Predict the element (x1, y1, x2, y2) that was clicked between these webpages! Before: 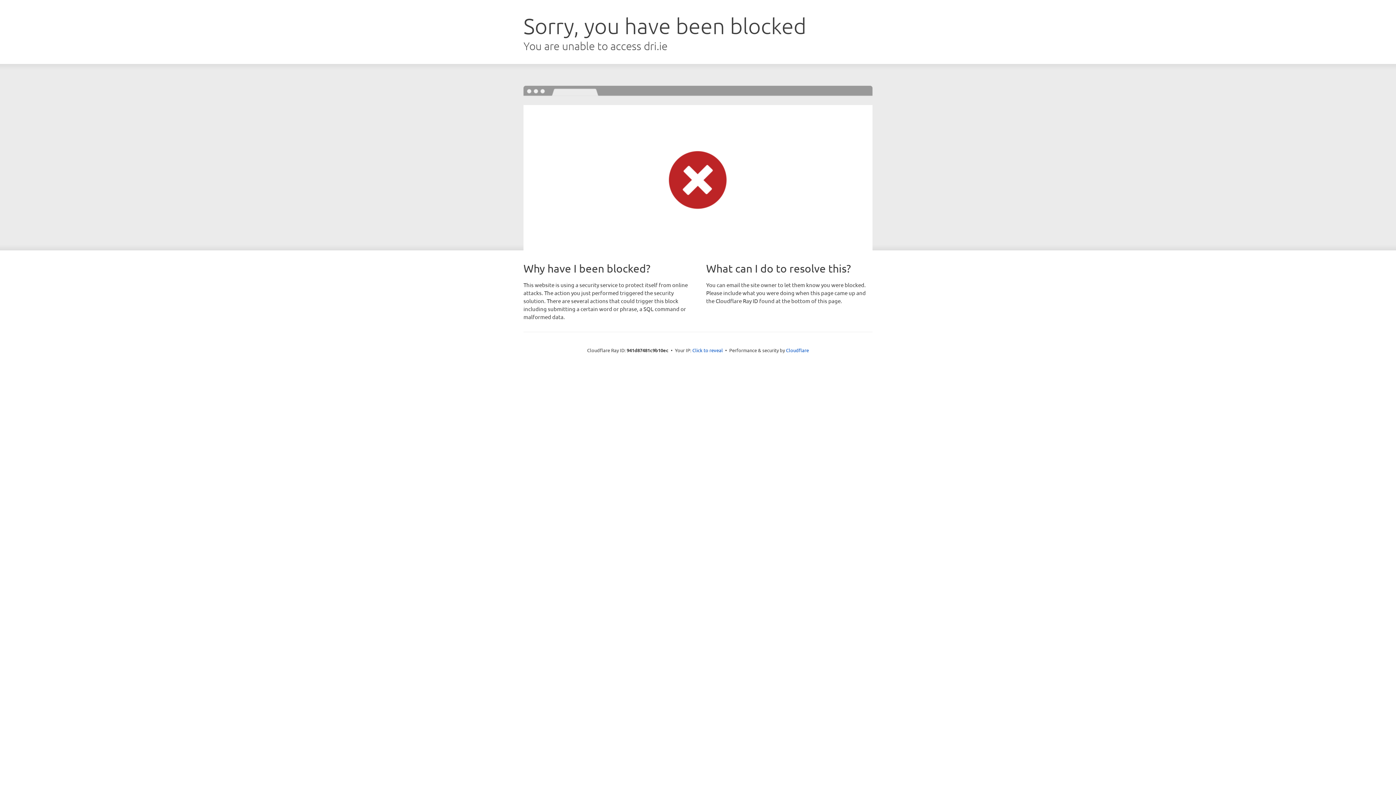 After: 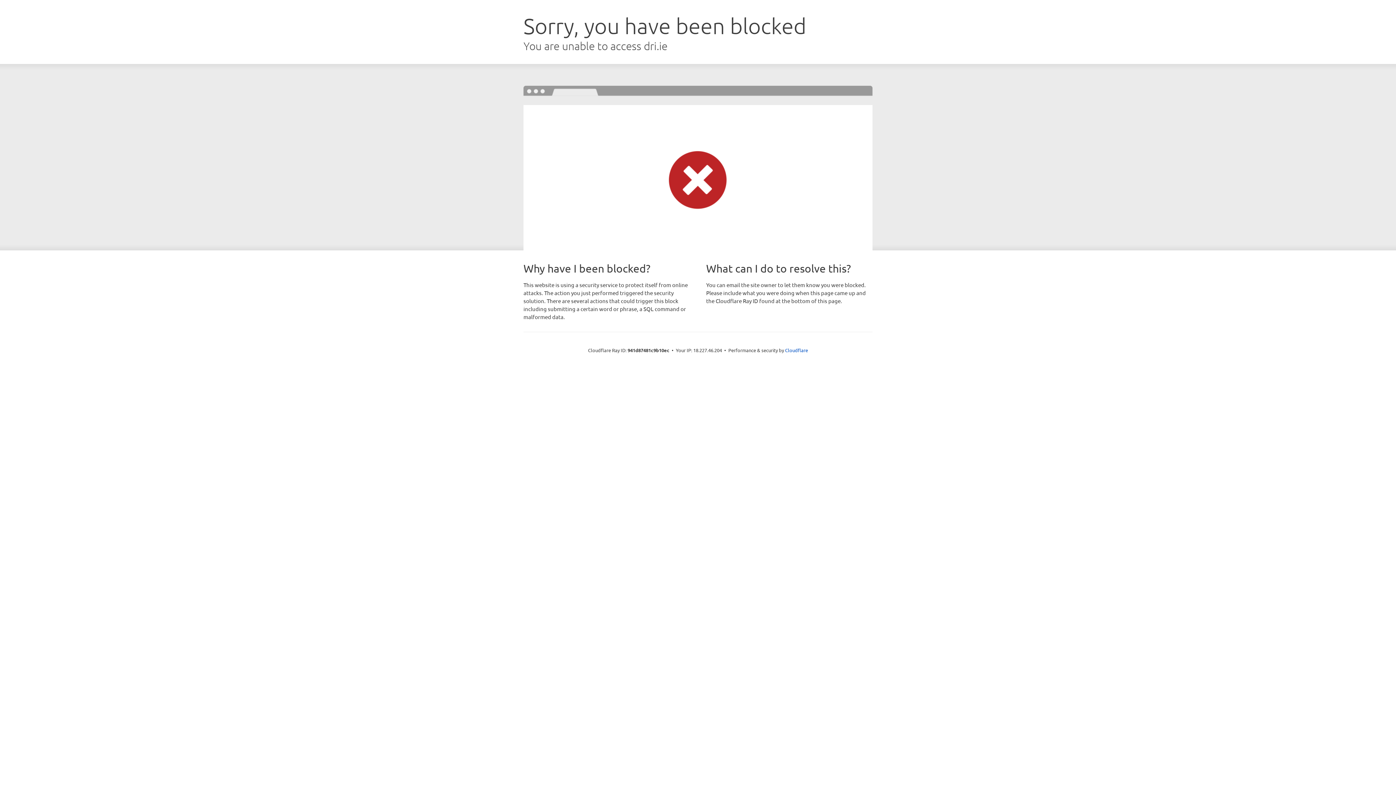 Action: label: Click to reveal bbox: (692, 346, 723, 353)